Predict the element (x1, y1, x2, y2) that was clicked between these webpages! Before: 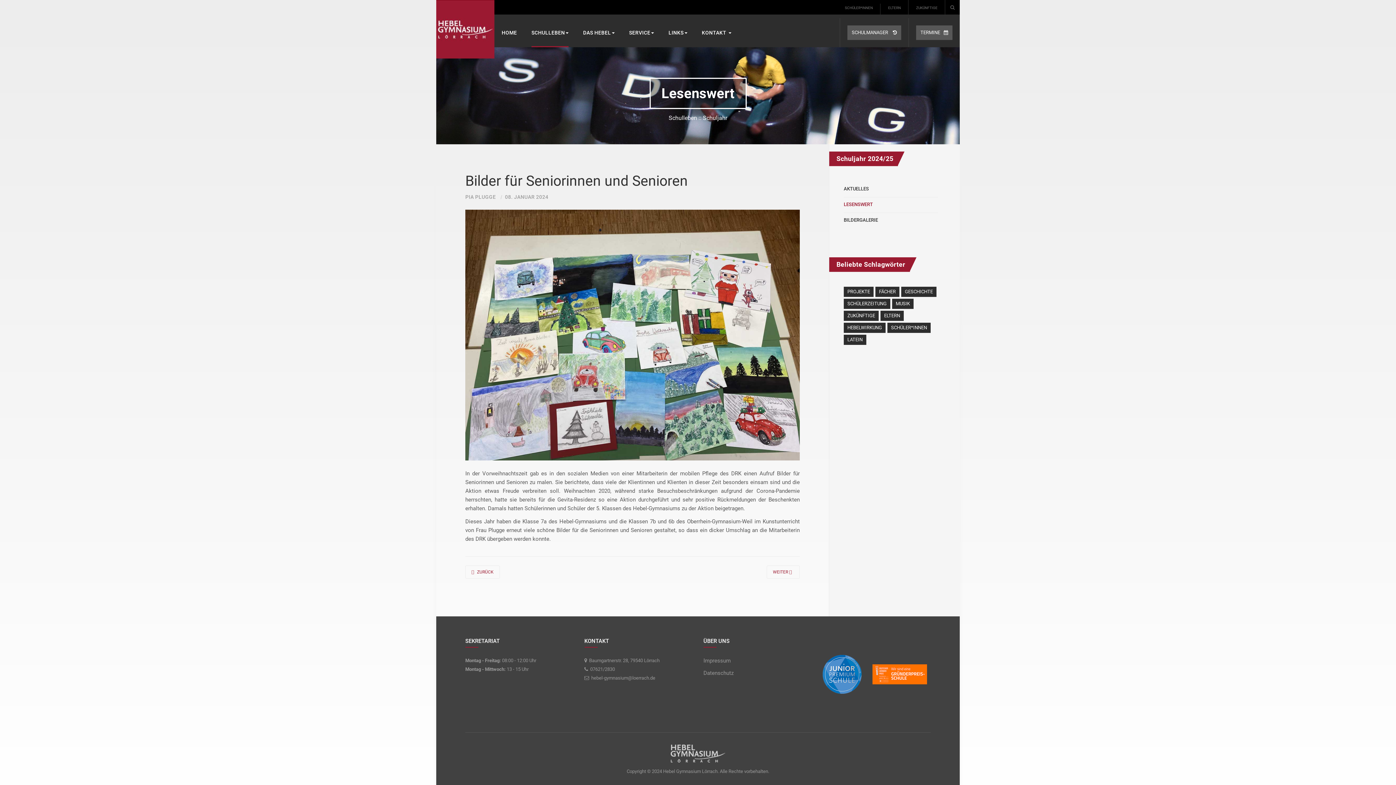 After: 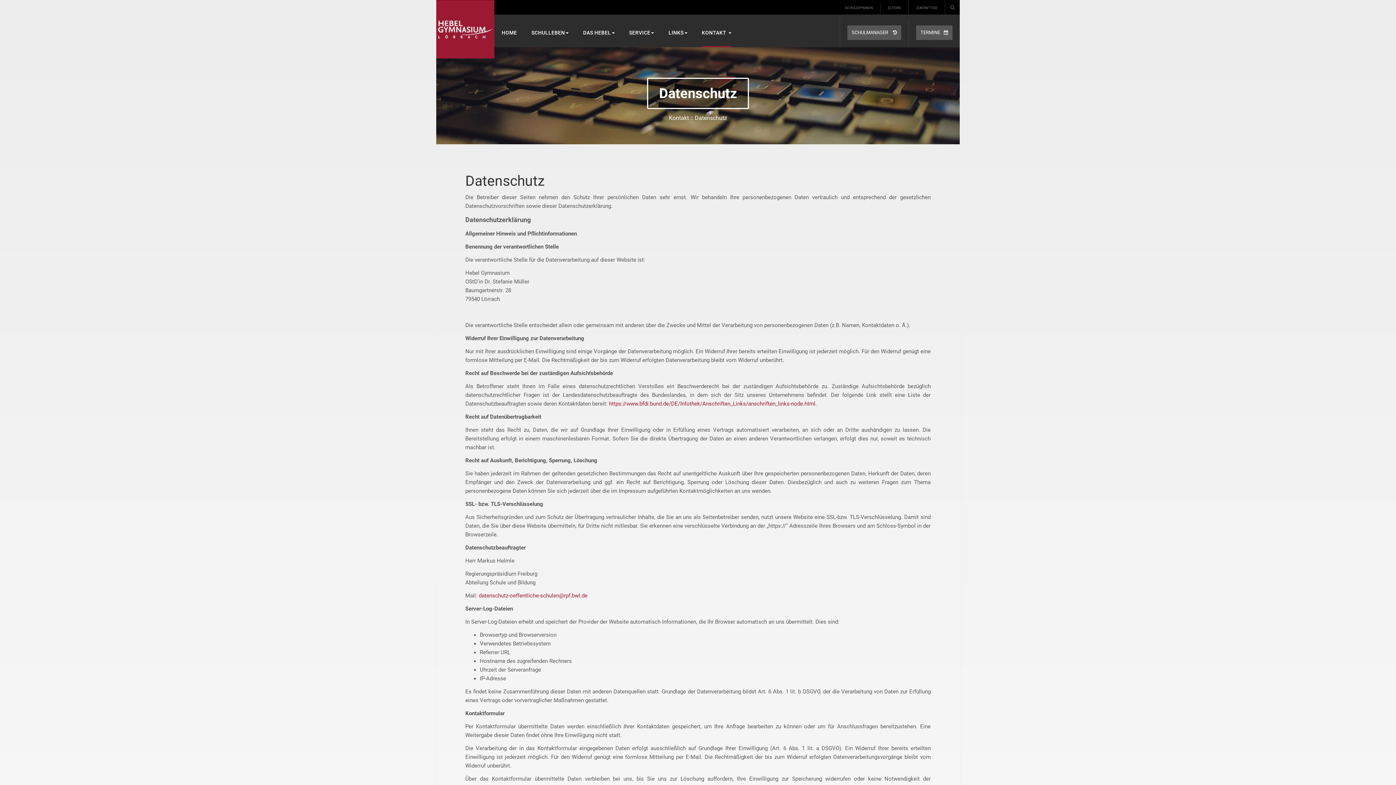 Action: bbox: (703, 669, 811, 681) label: Datenschutz